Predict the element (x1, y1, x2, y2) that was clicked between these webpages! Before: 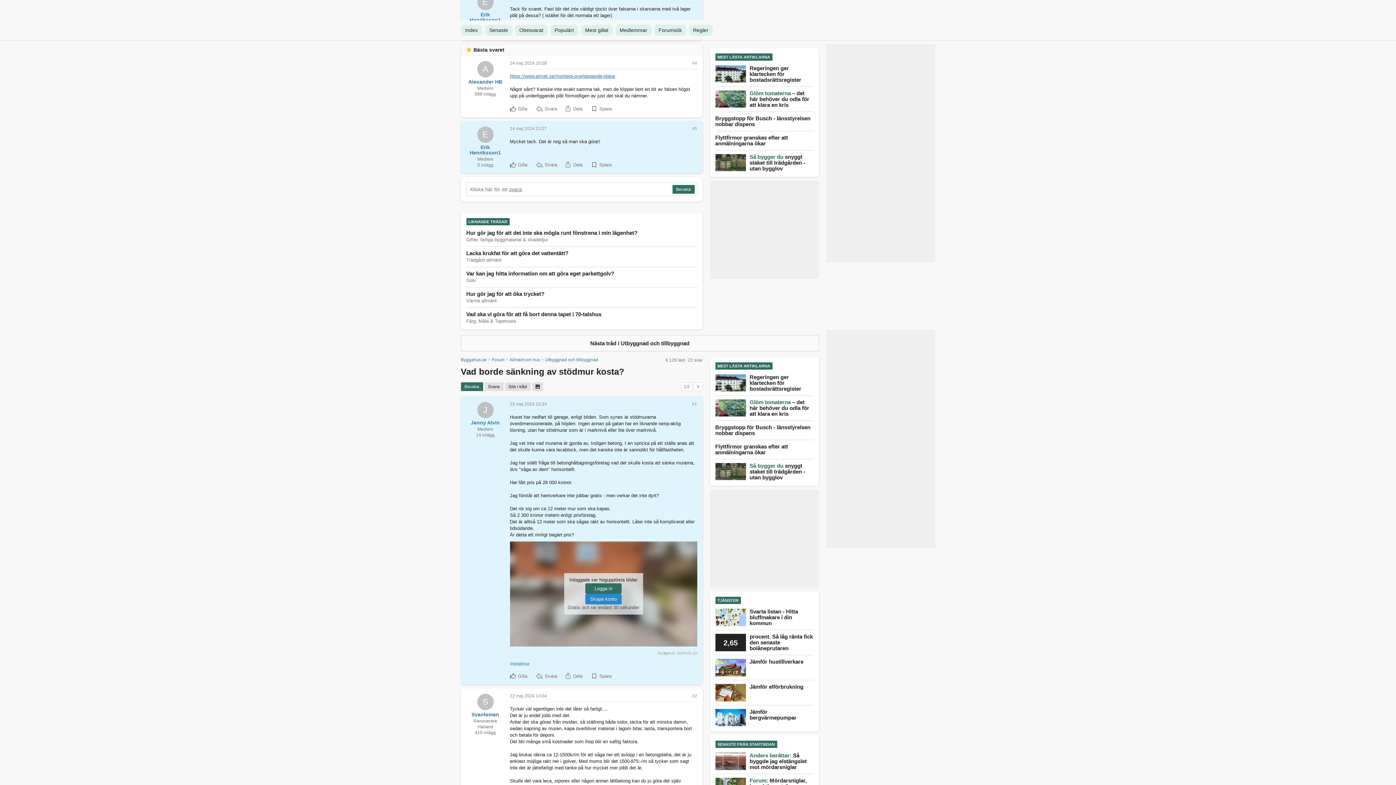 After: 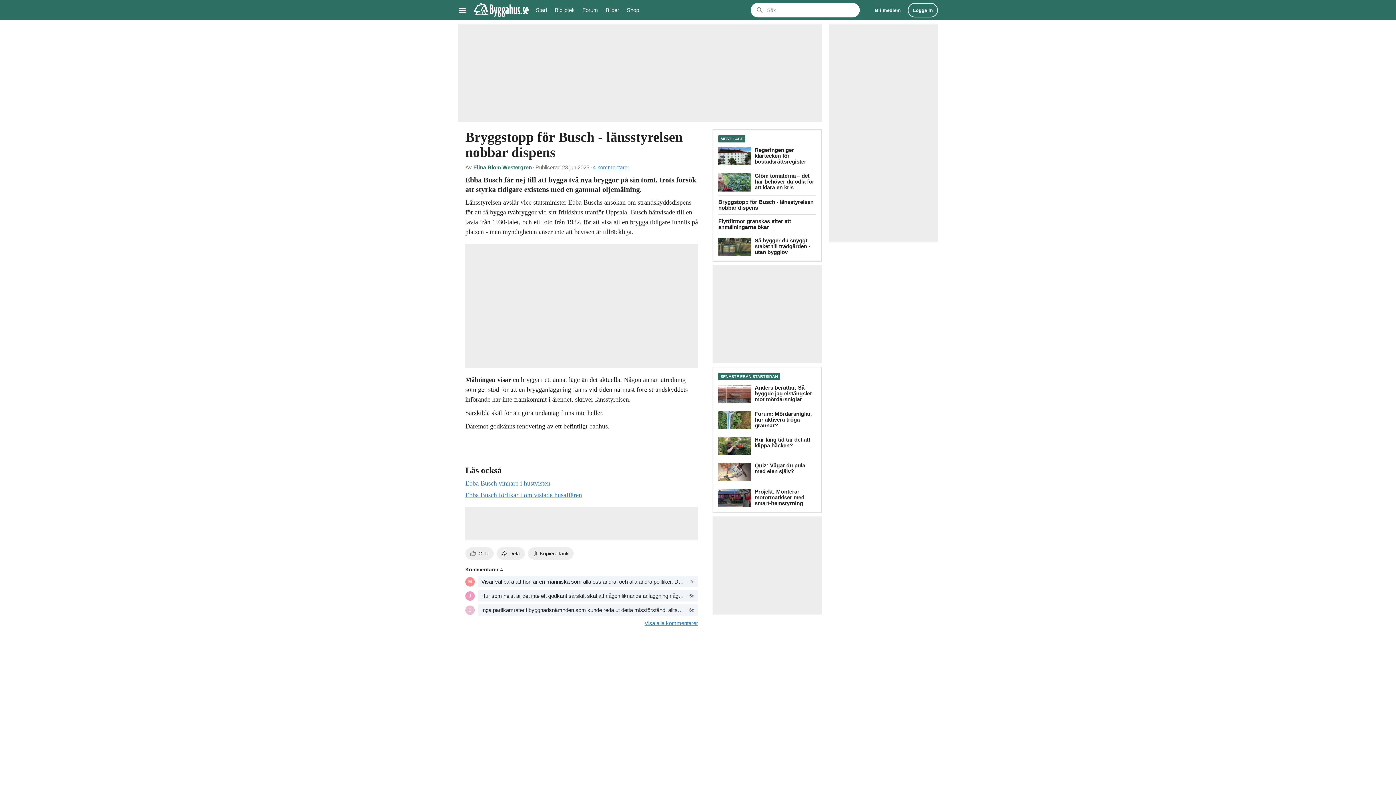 Action: label: Bryggstopp för Busch - länsstyrelsen nobbar dispens bbox: (715, 421, 813, 440)